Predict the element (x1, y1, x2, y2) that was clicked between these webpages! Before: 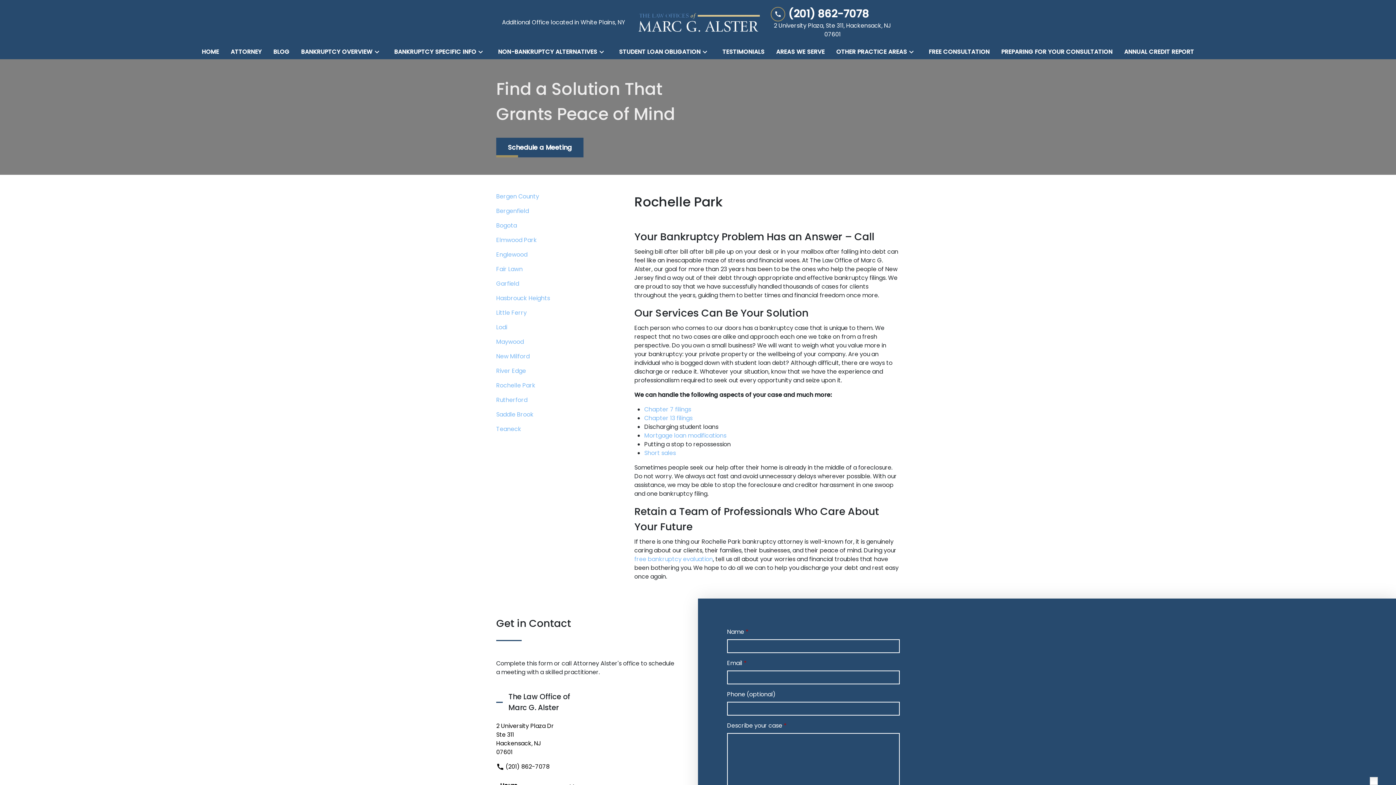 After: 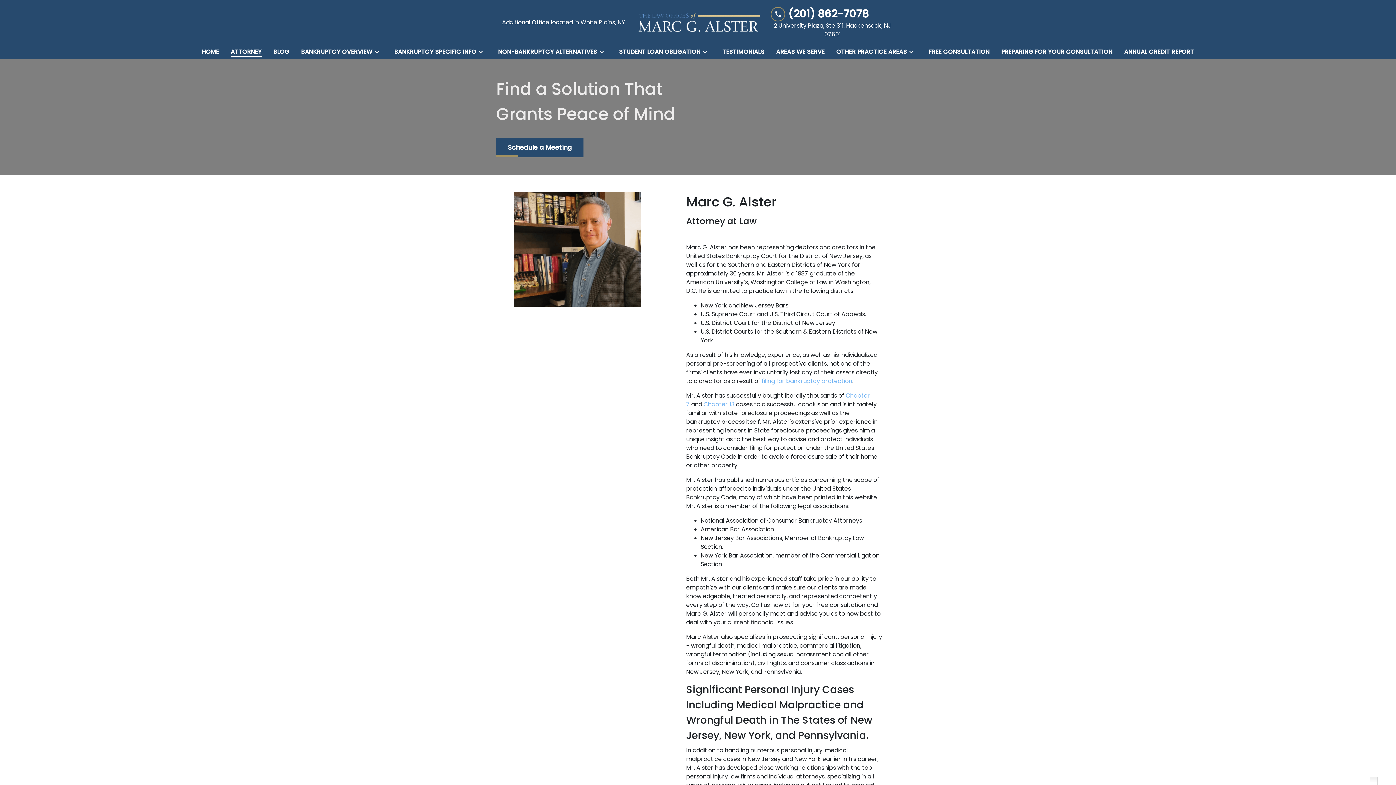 Action: label: Attorney bbox: (227, 44, 264, 59)